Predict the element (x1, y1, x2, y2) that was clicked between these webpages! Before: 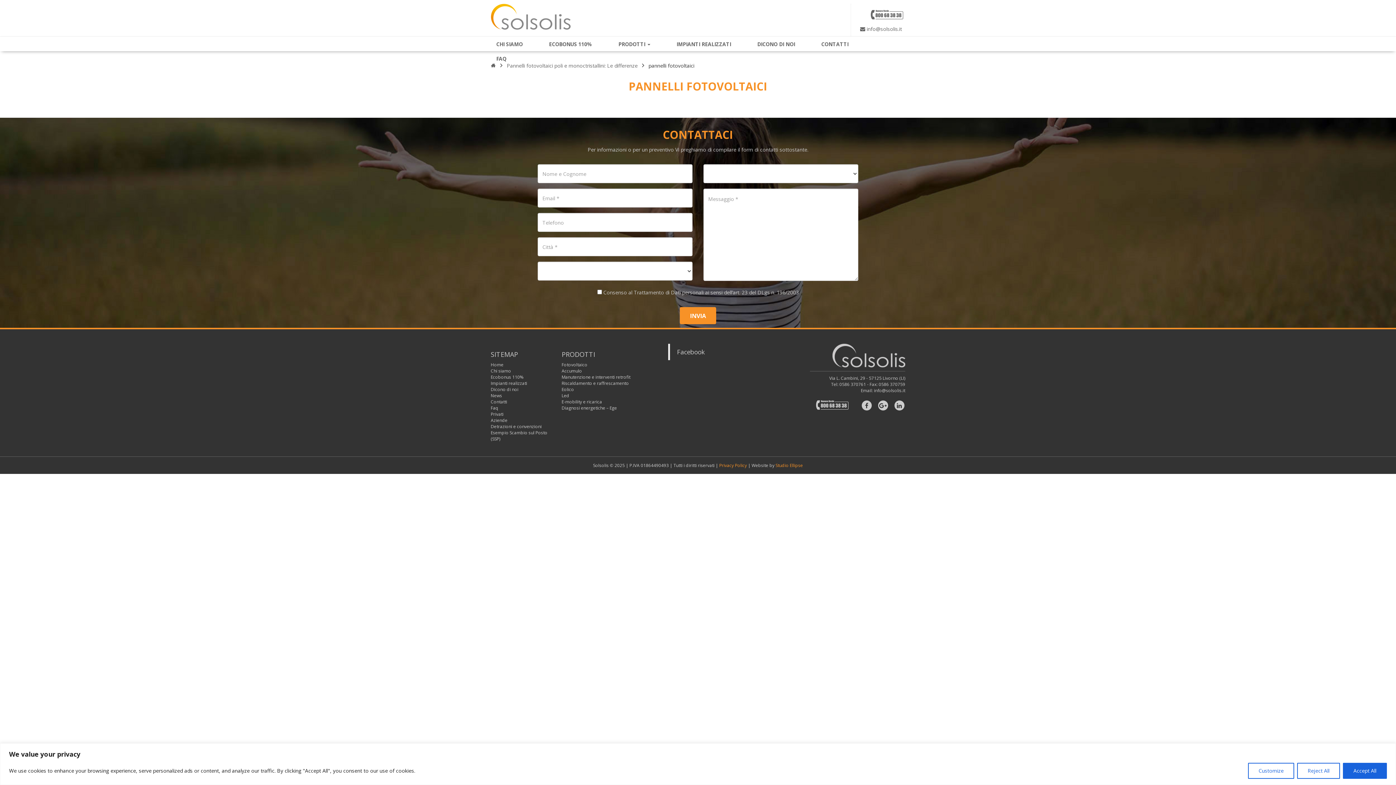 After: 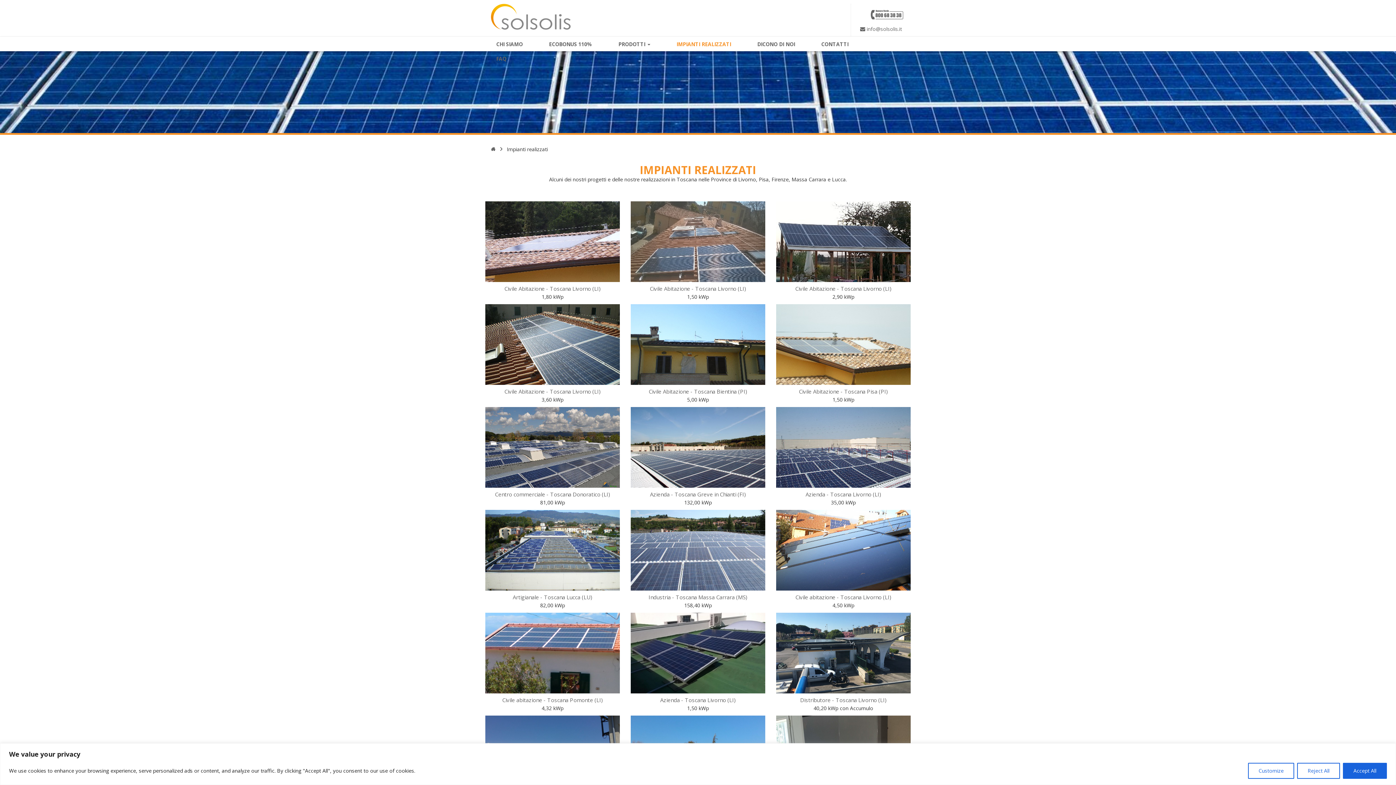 Action: bbox: (490, 380, 527, 386) label: Impianti realizzati